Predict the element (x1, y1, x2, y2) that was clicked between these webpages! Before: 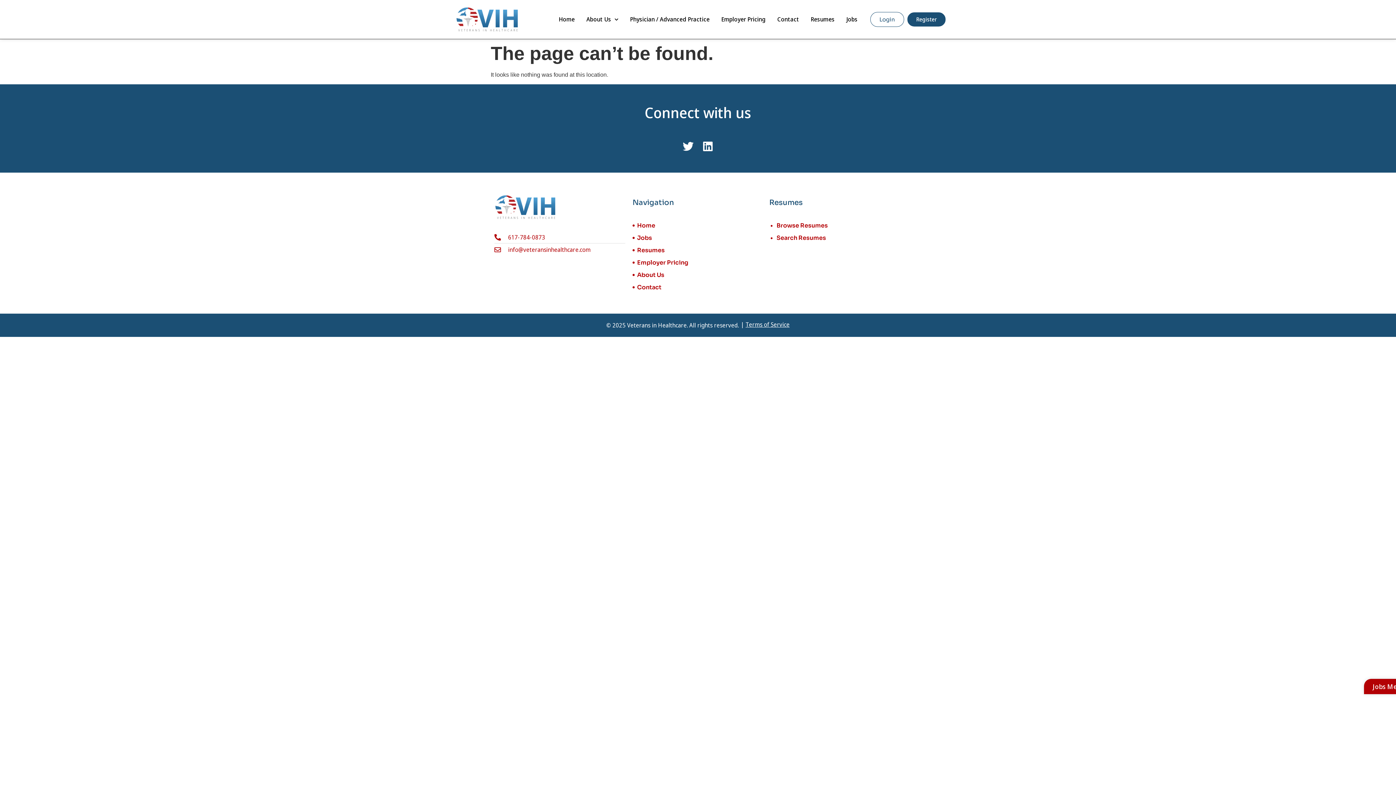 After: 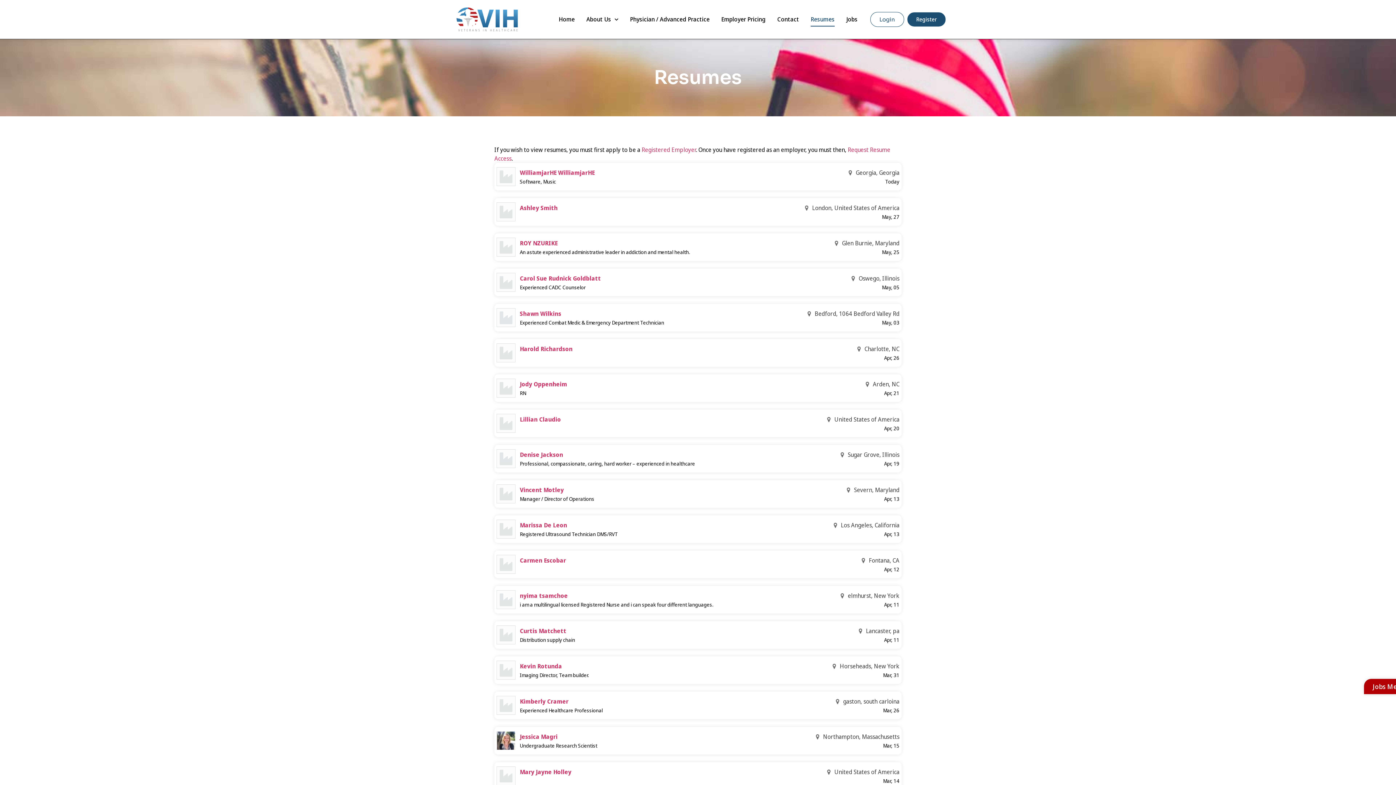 Action: label: Resumes bbox: (632, 246, 762, 254)